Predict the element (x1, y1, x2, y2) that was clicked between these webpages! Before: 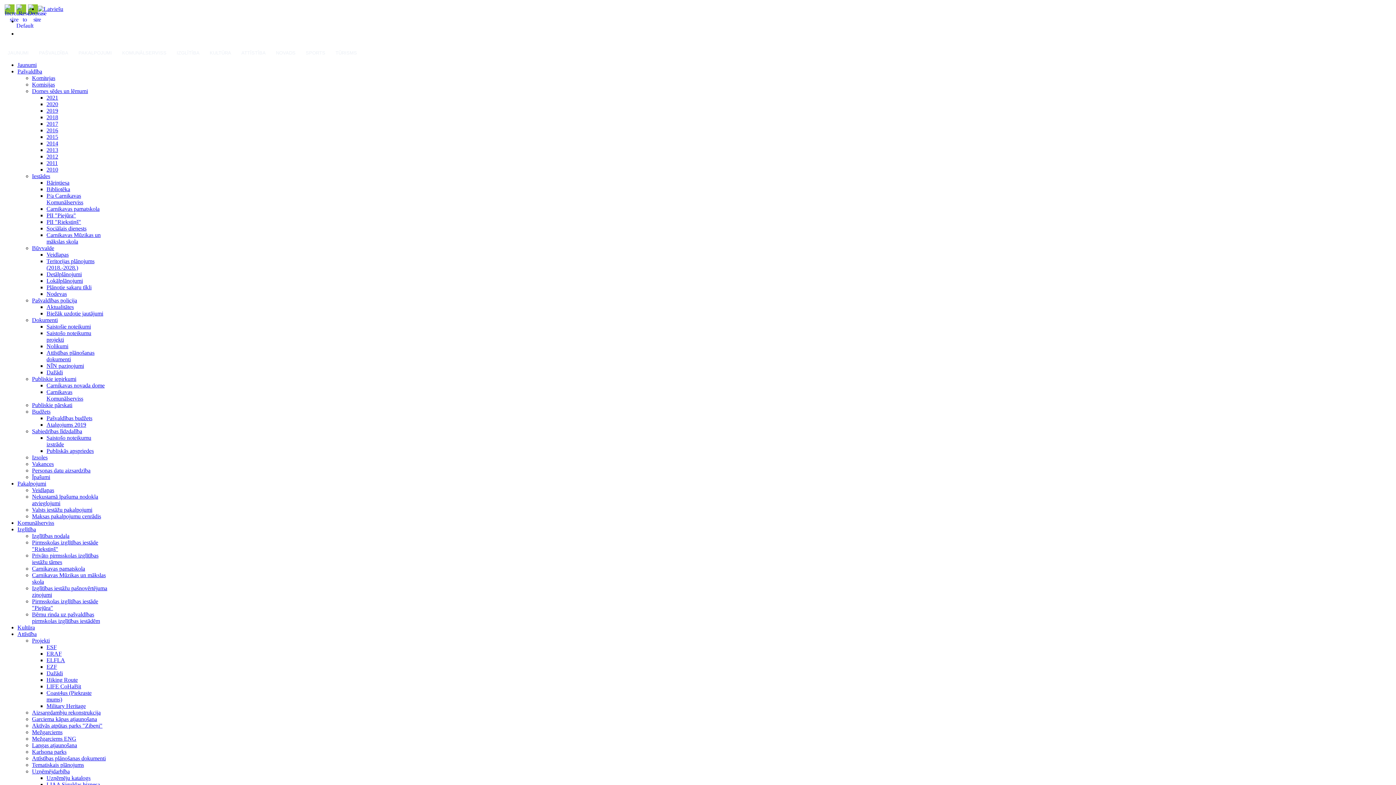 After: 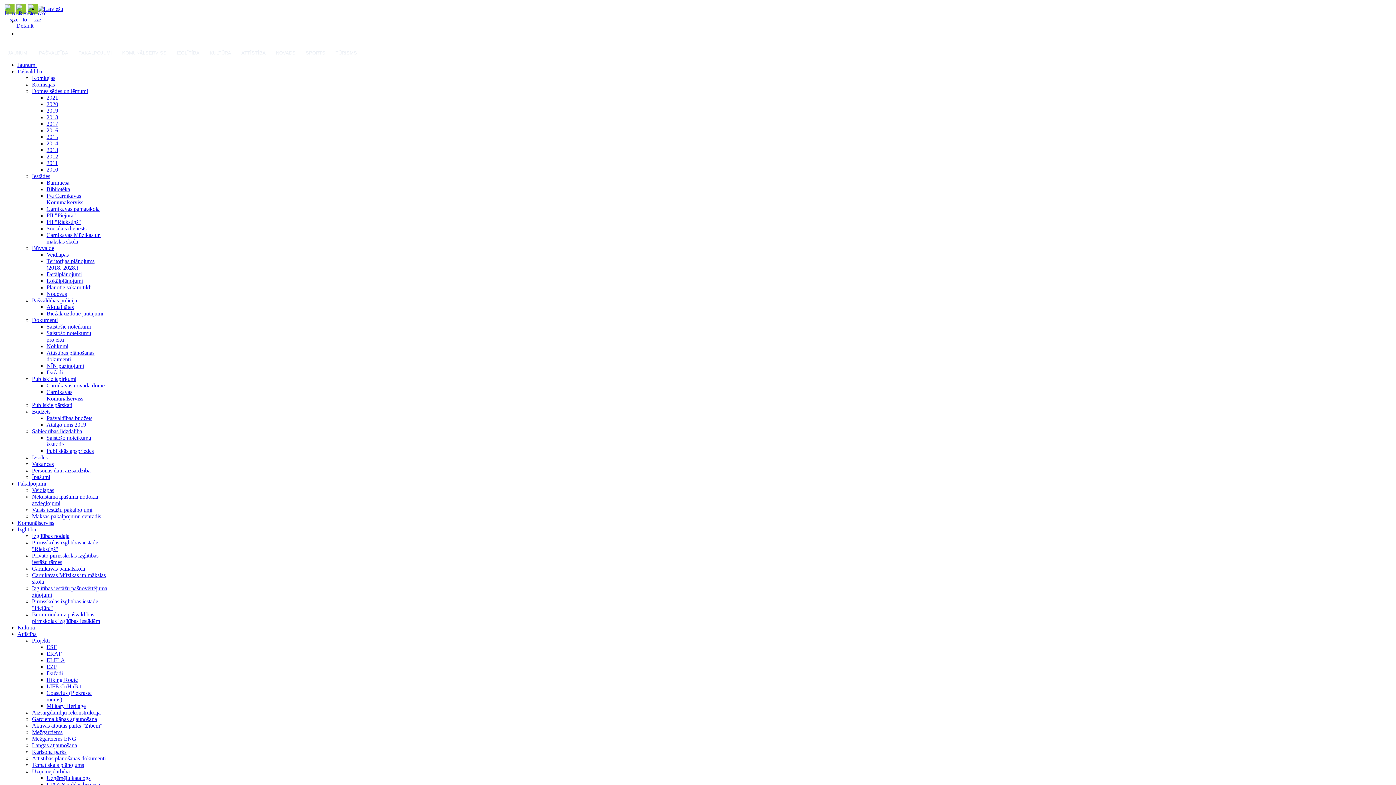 Action: bbox: (32, 408, 50, 415) label: Budžets